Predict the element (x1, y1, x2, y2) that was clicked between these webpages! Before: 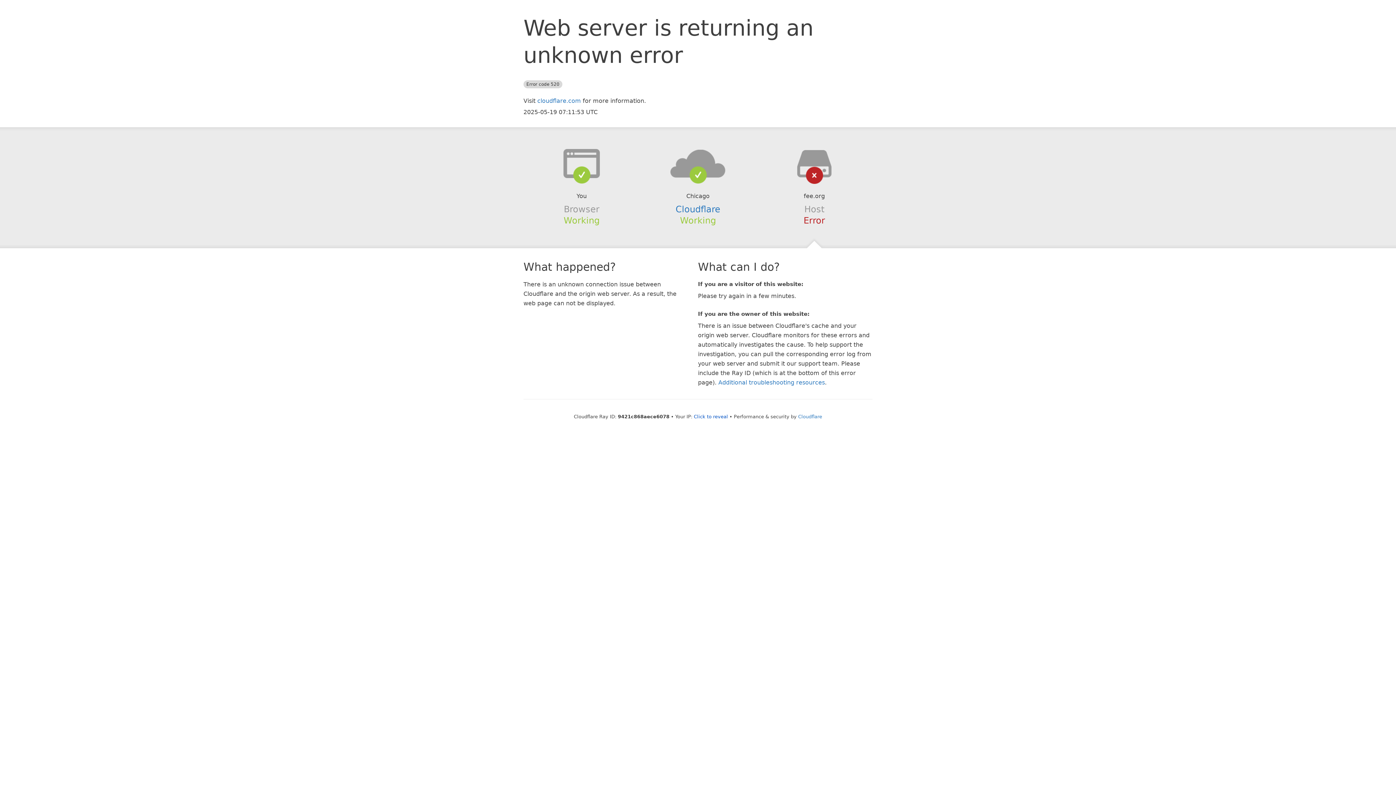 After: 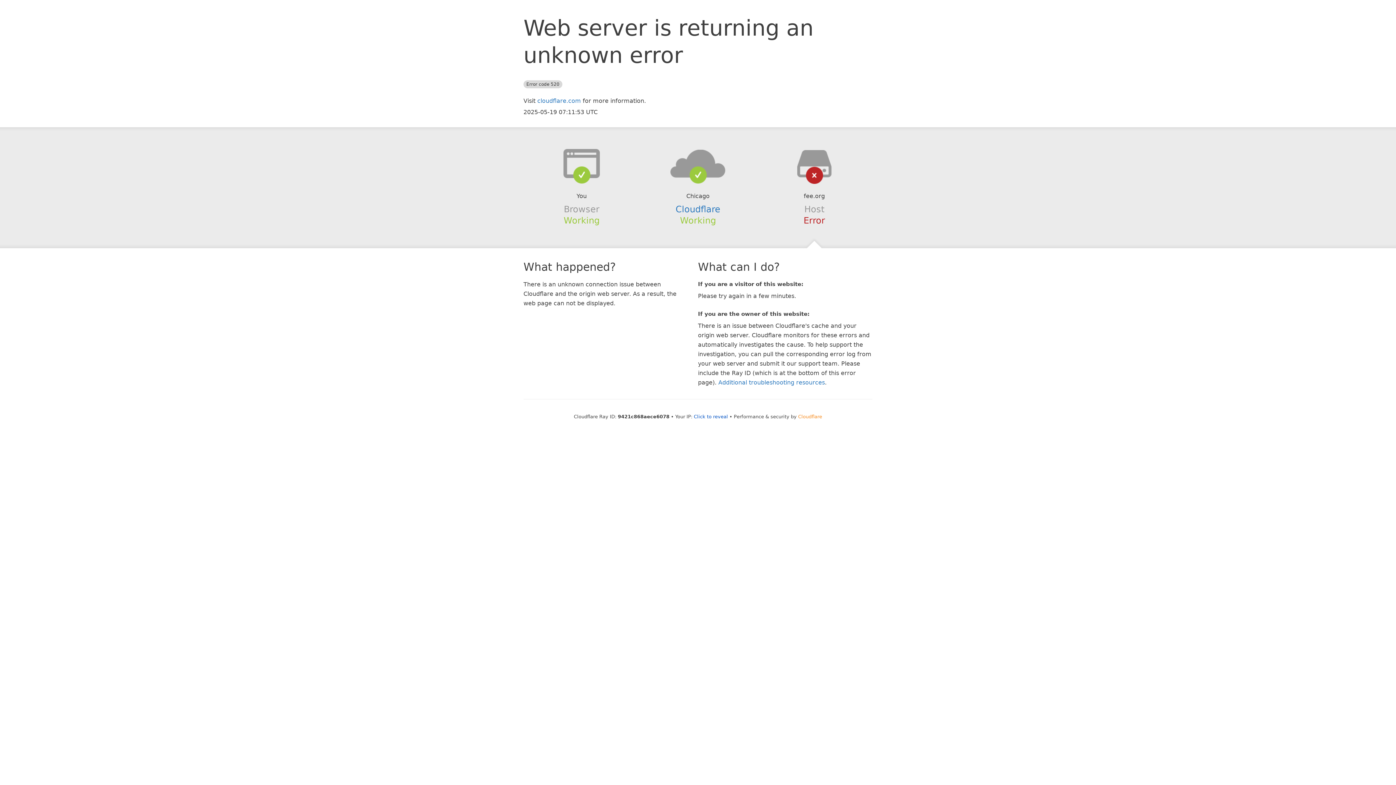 Action: label: Cloudflare bbox: (798, 414, 822, 419)